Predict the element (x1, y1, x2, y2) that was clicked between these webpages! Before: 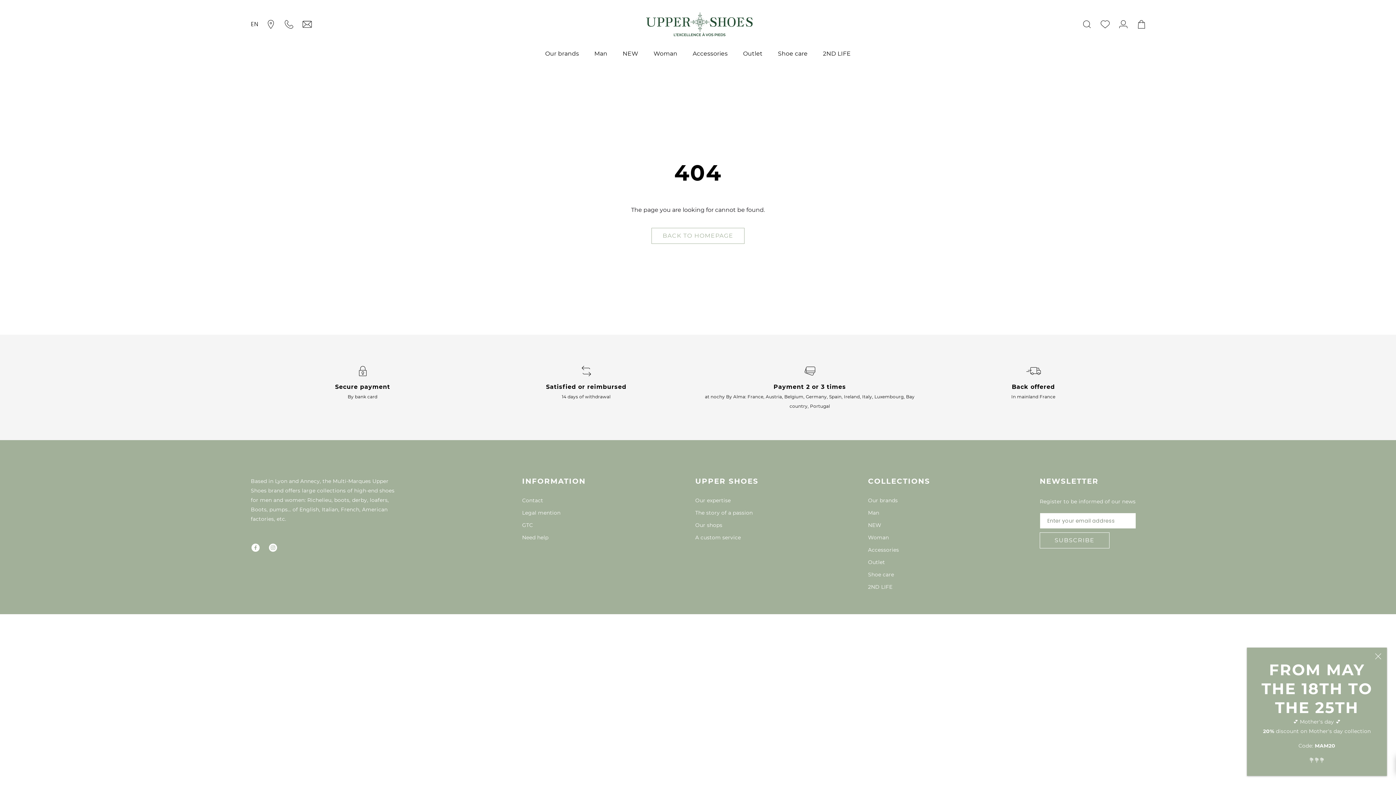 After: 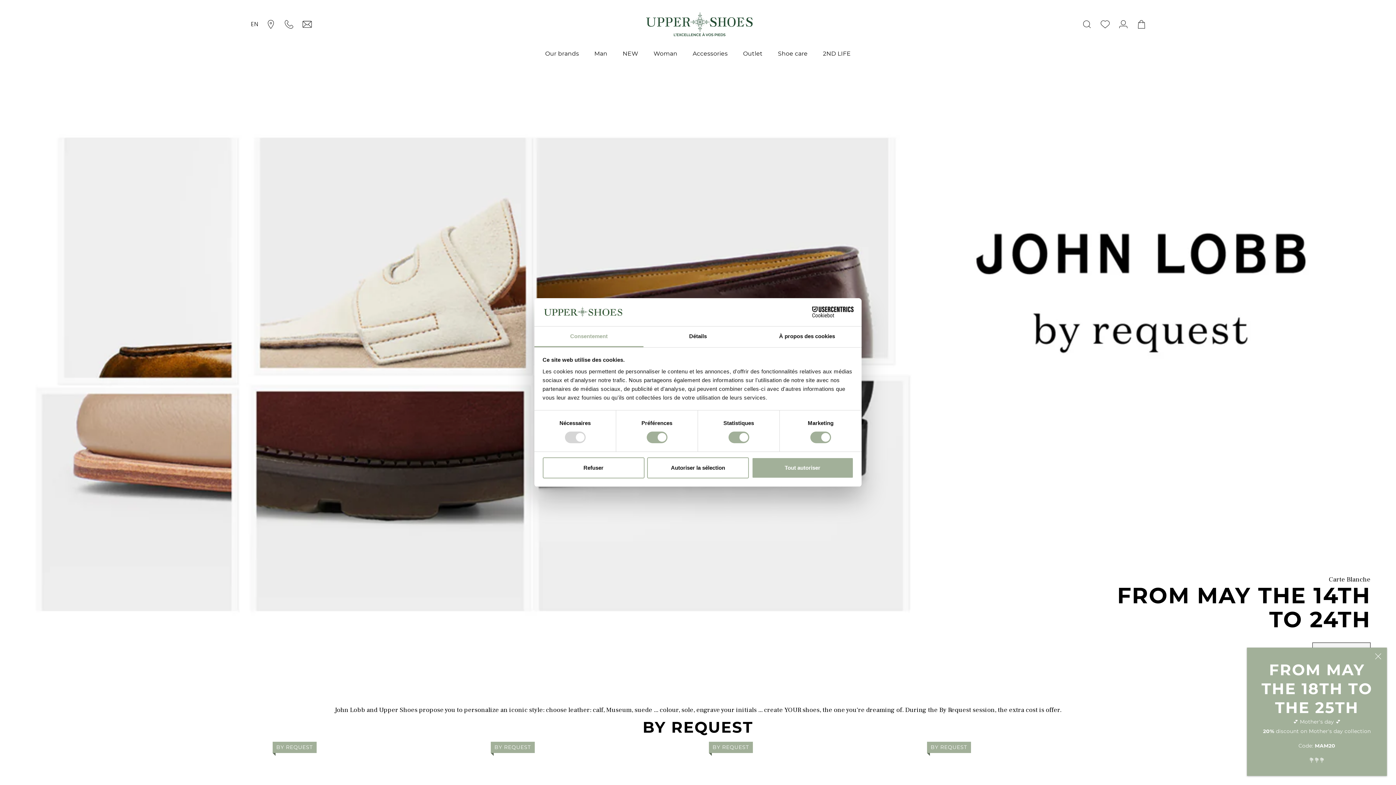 Action: bbox: (868, 571, 930, 578) label: Shoe care